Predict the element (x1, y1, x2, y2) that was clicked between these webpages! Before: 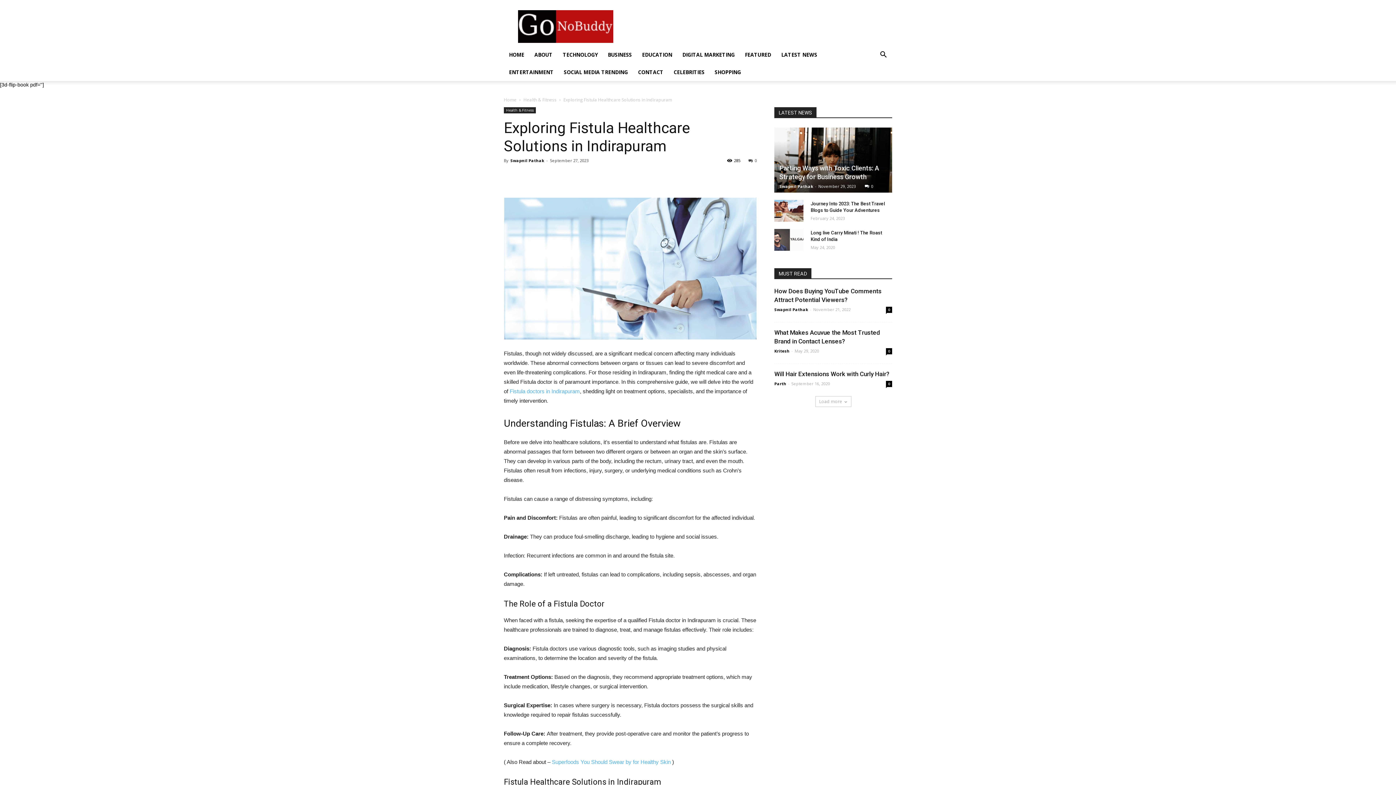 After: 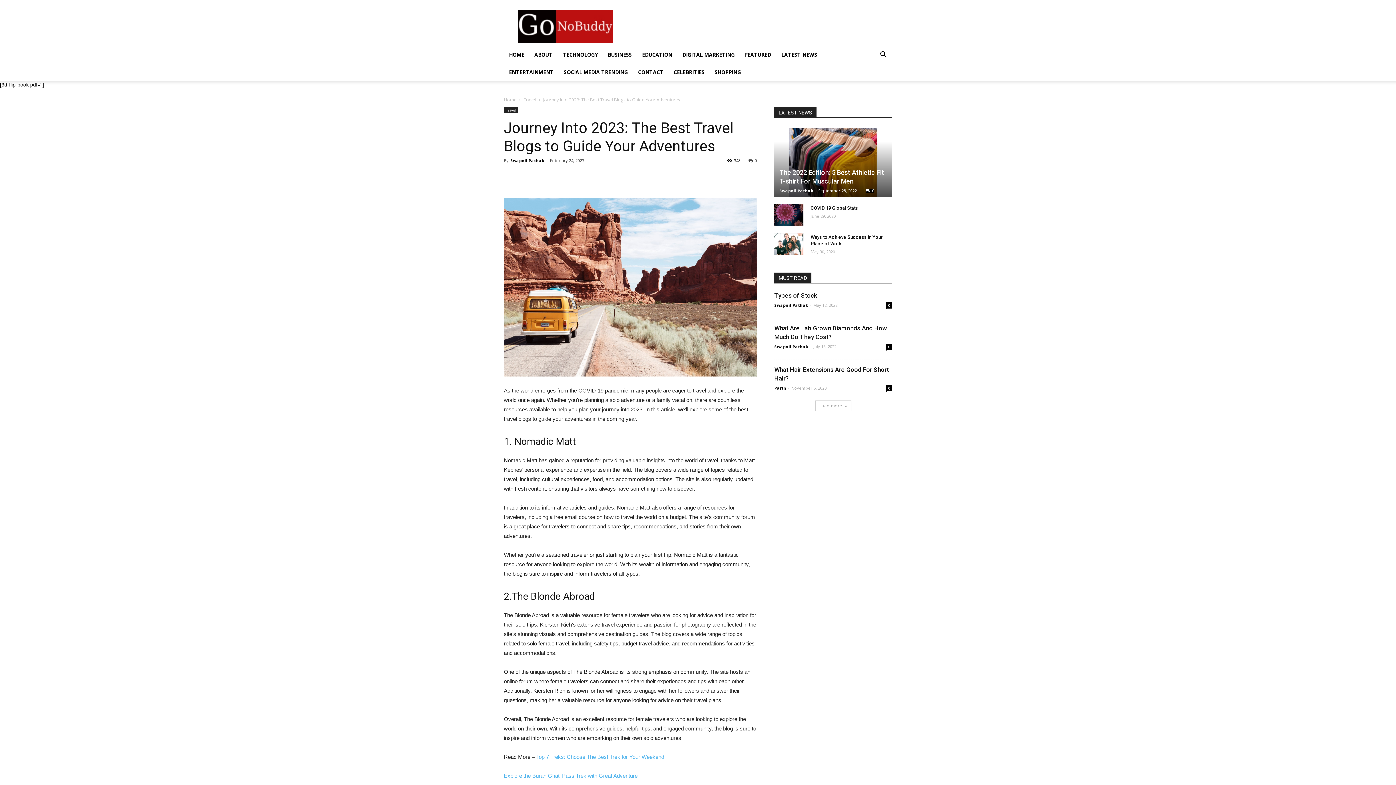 Action: bbox: (774, 200, 803, 221)